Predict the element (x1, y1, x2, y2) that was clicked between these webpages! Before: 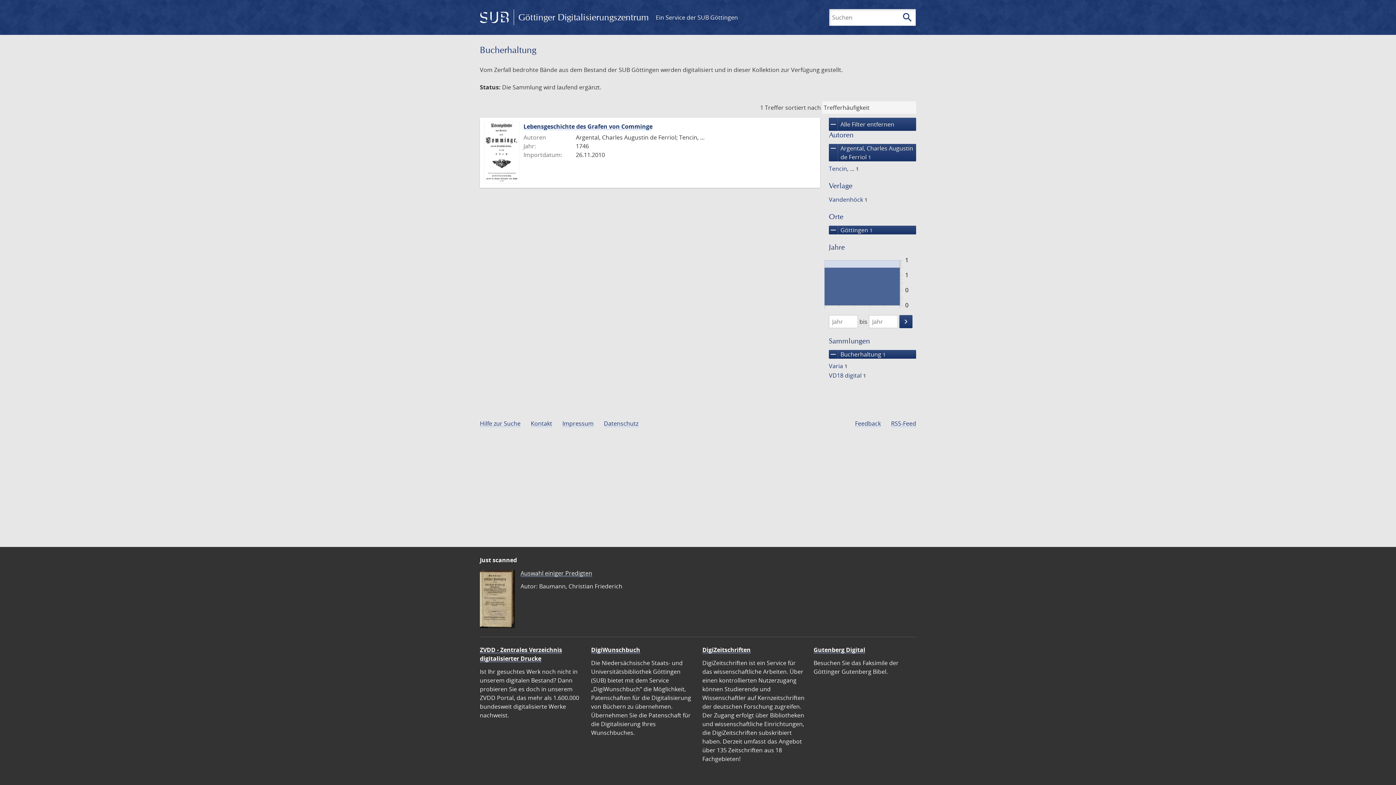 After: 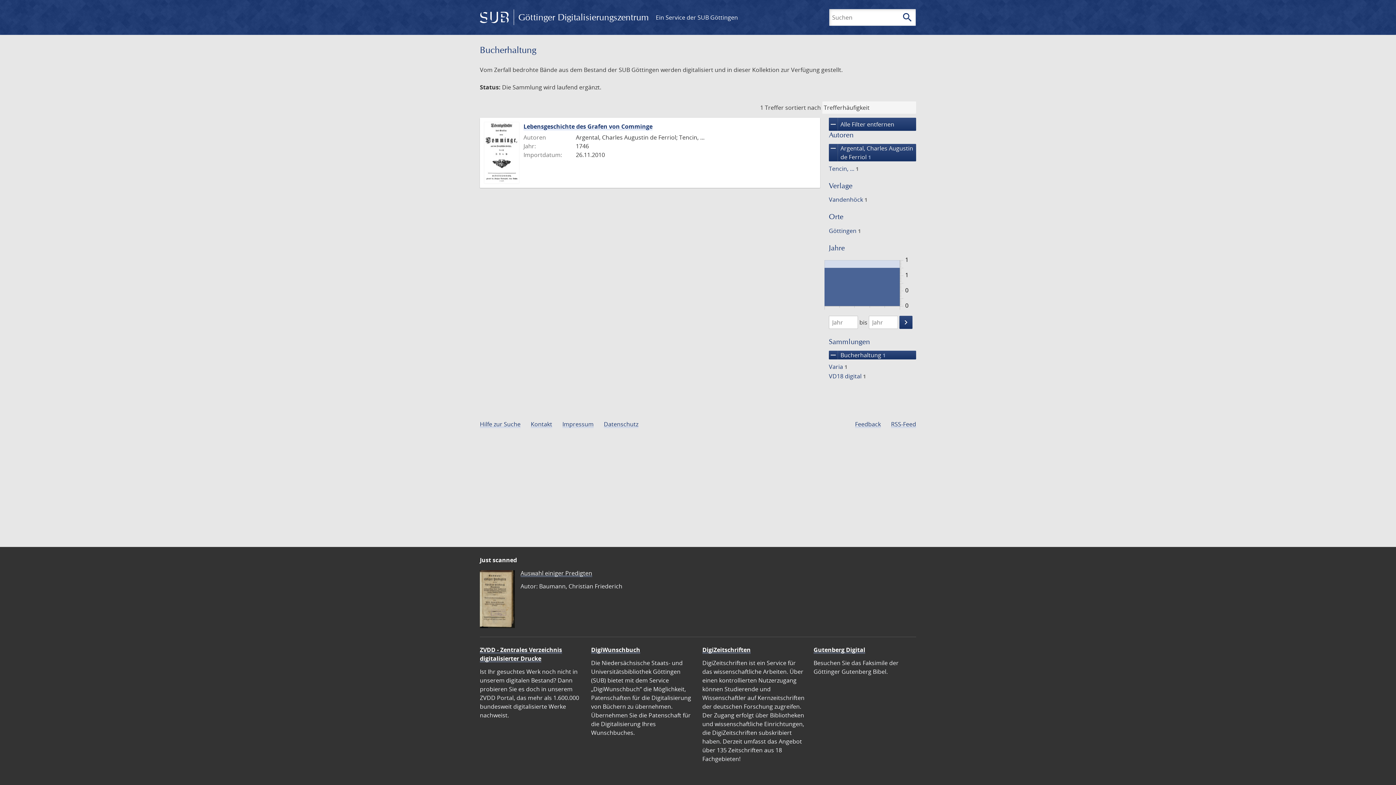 Action: label: remove
Göttingen 1 bbox: (829, 225, 916, 234)